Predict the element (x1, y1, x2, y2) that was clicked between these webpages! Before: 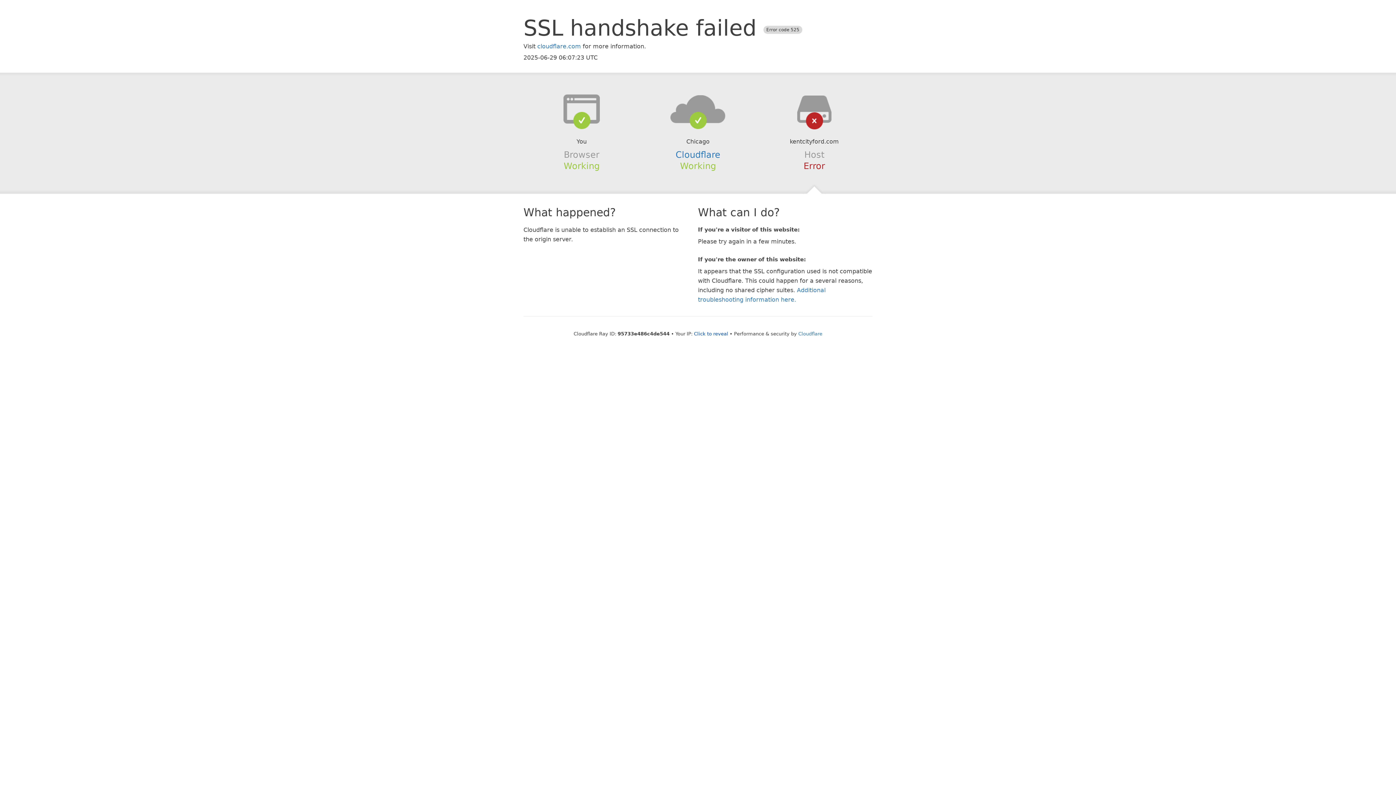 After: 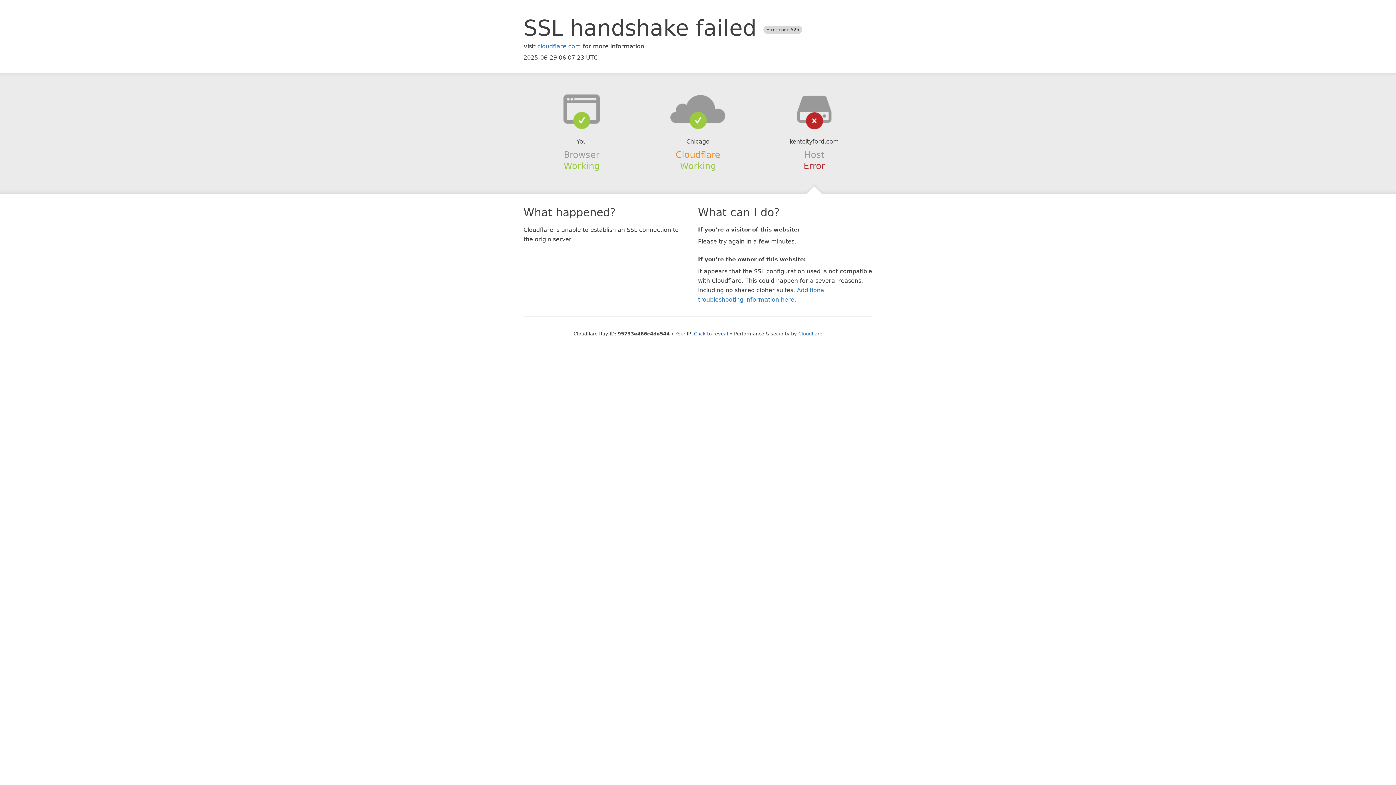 Action: label: Cloudflare bbox: (675, 149, 720, 159)